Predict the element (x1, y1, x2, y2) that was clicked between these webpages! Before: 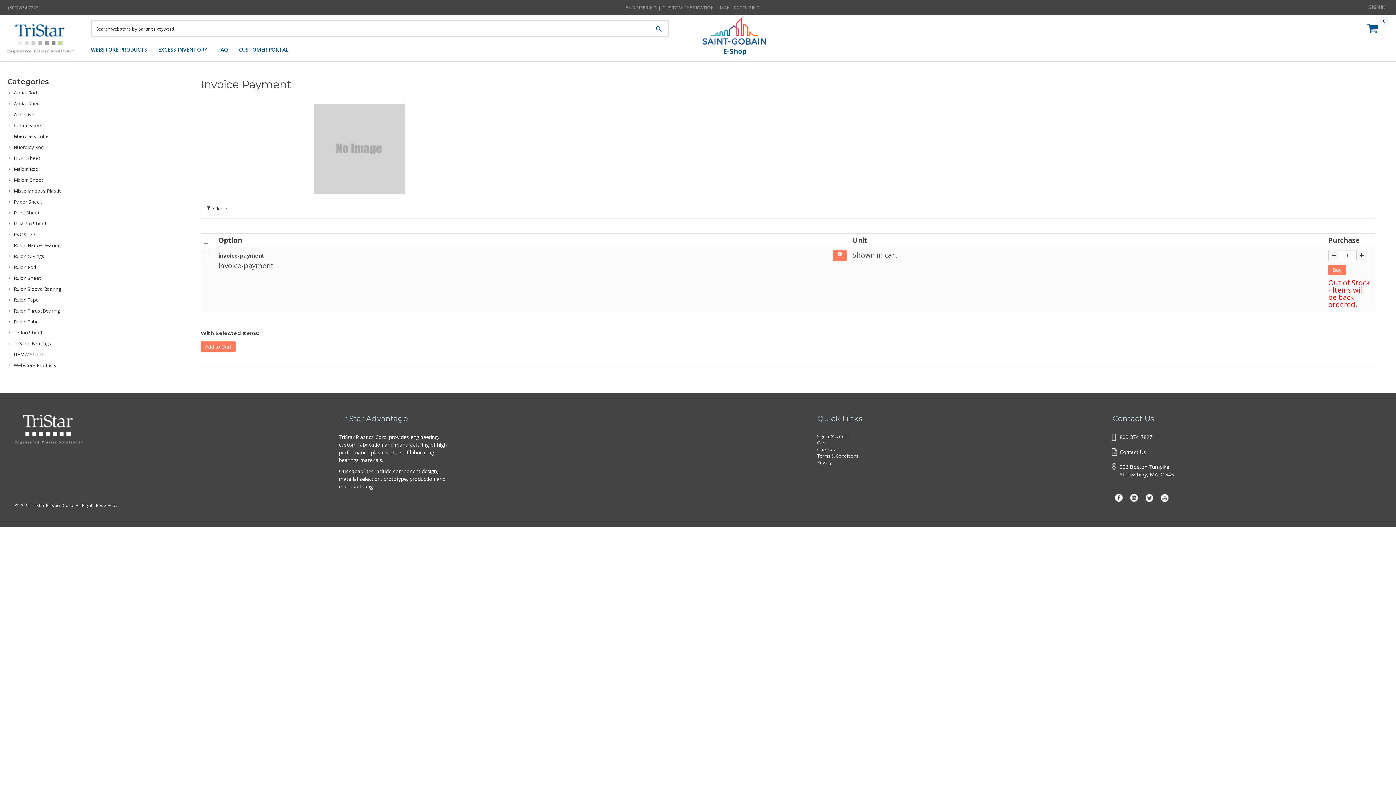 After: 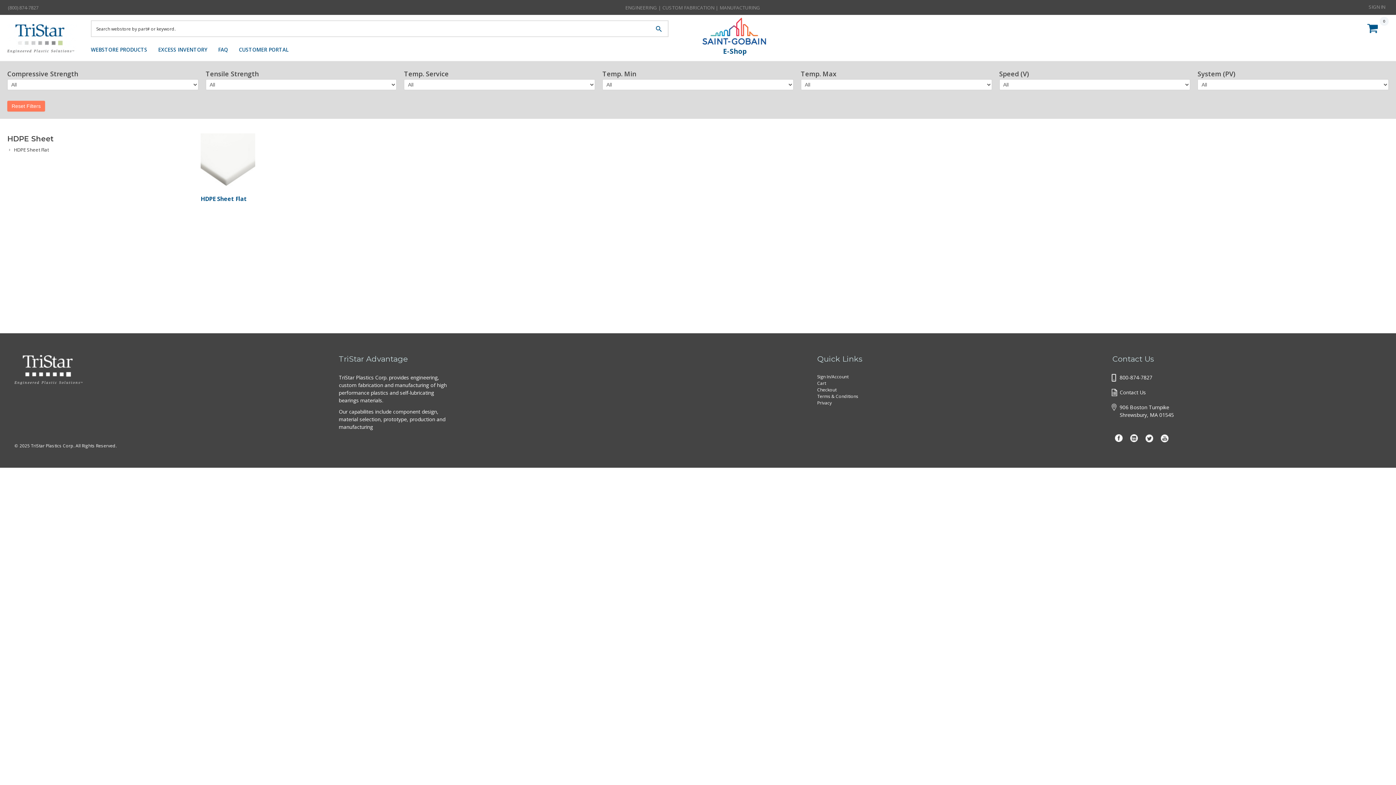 Action: label: HDPE Sheet bbox: (13, 154, 40, 161)